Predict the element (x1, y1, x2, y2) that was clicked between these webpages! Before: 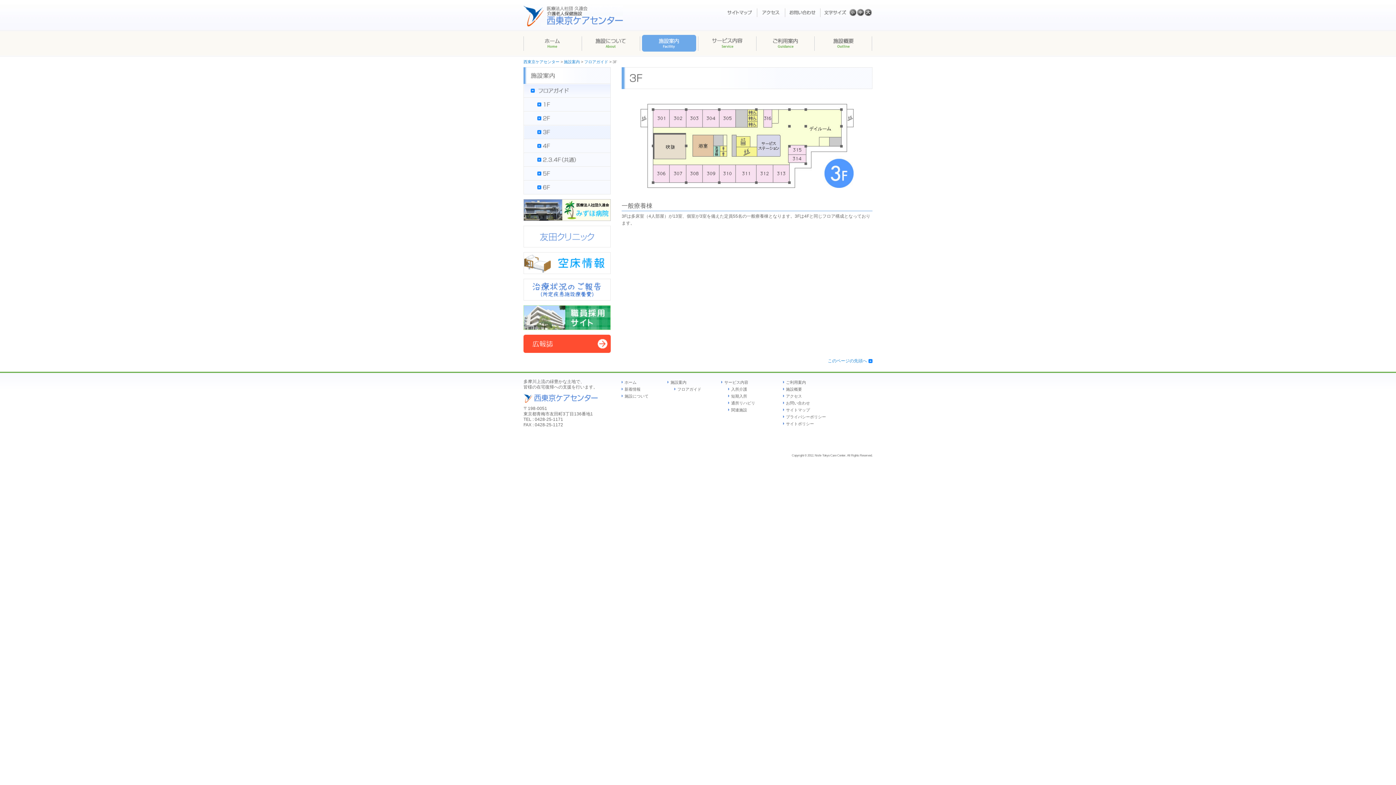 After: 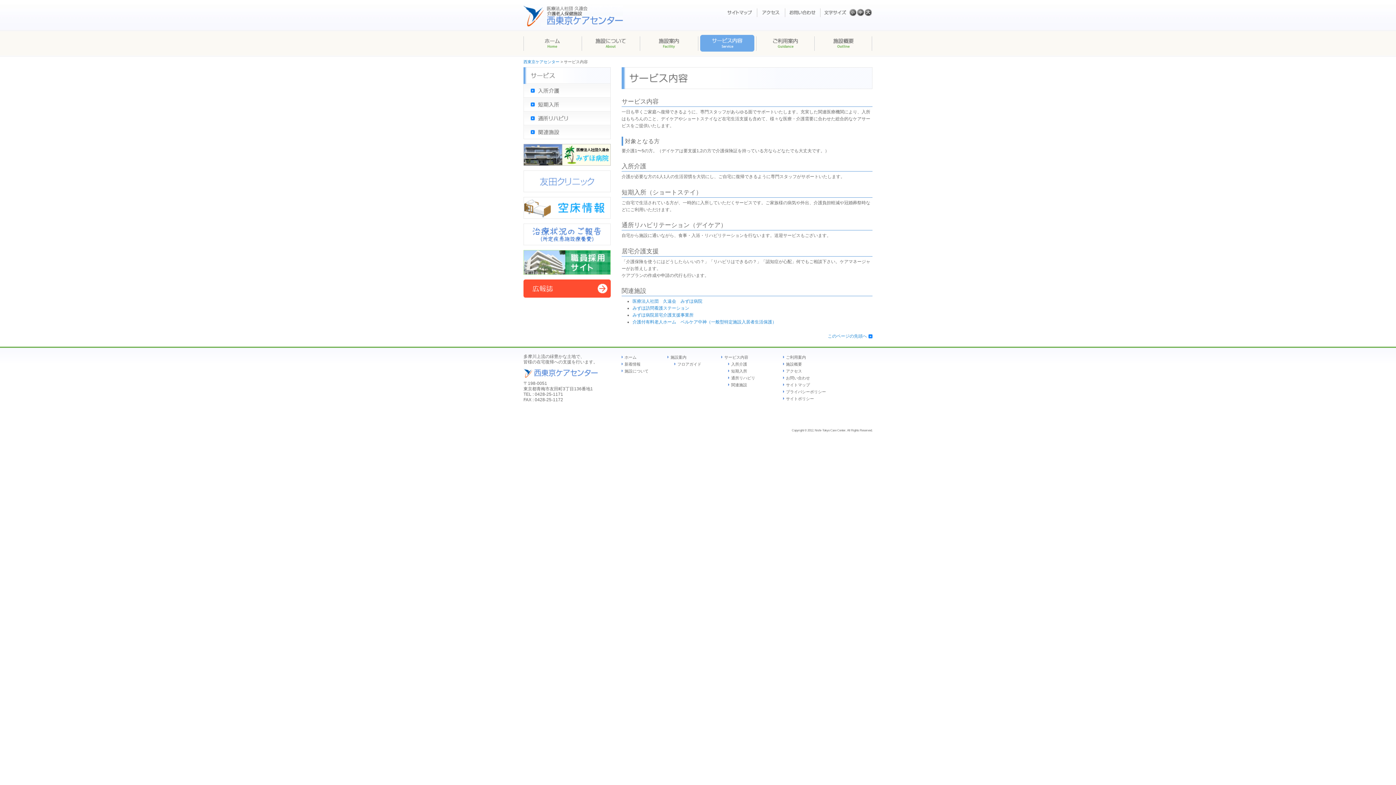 Action: bbox: (731, 400, 755, 405) label: 通所リハビリ